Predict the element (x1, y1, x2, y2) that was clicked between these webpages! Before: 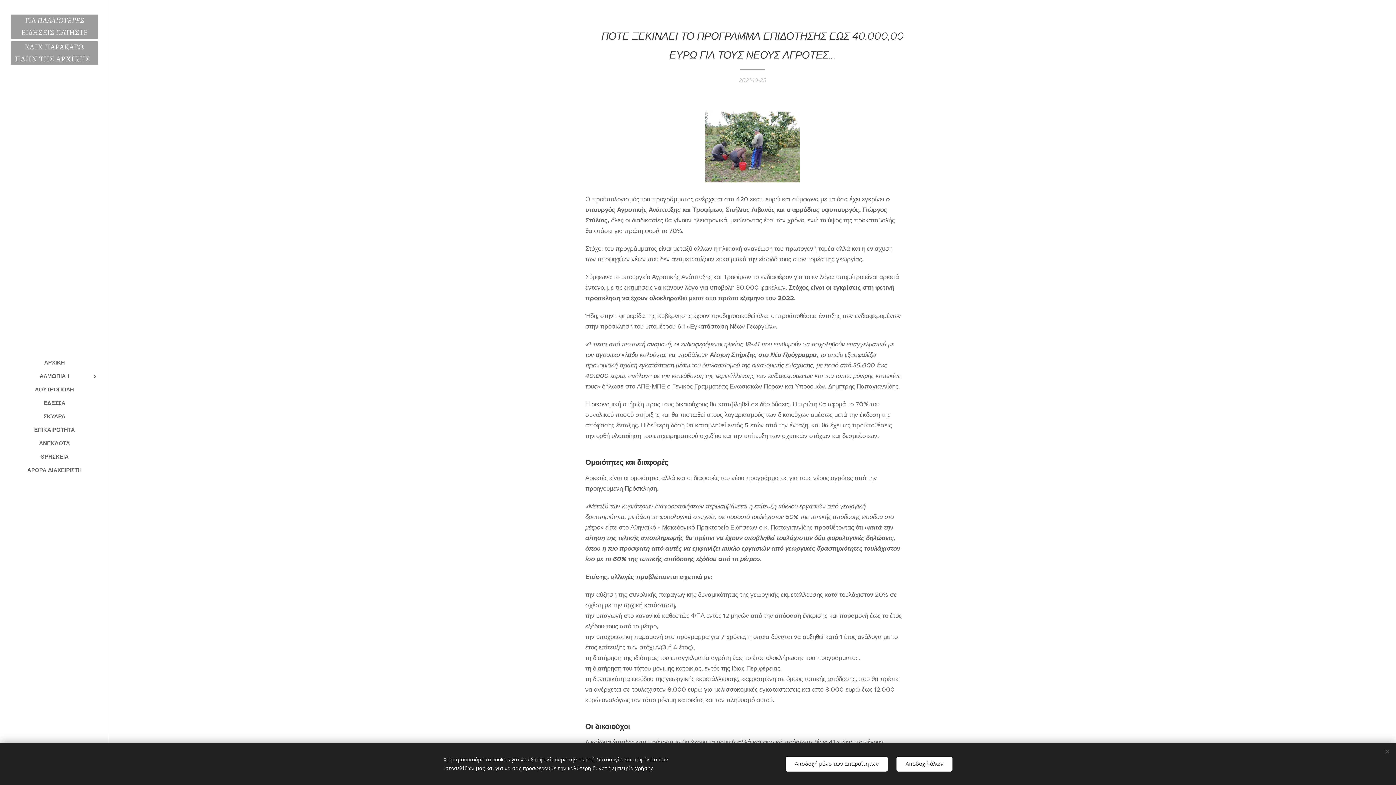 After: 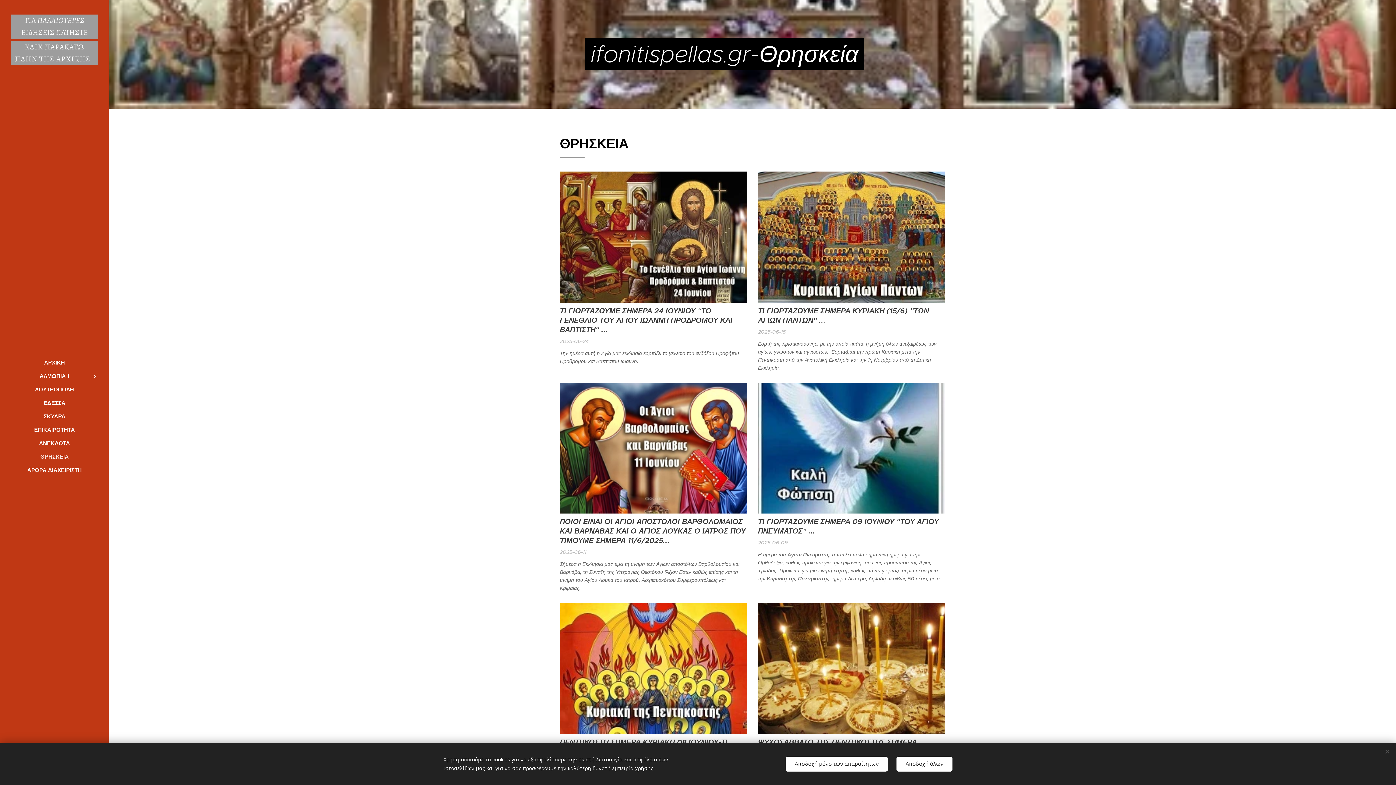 Action: label: ΘΡΗΣΚΕΙΑ bbox: (2, 452, 106, 461)